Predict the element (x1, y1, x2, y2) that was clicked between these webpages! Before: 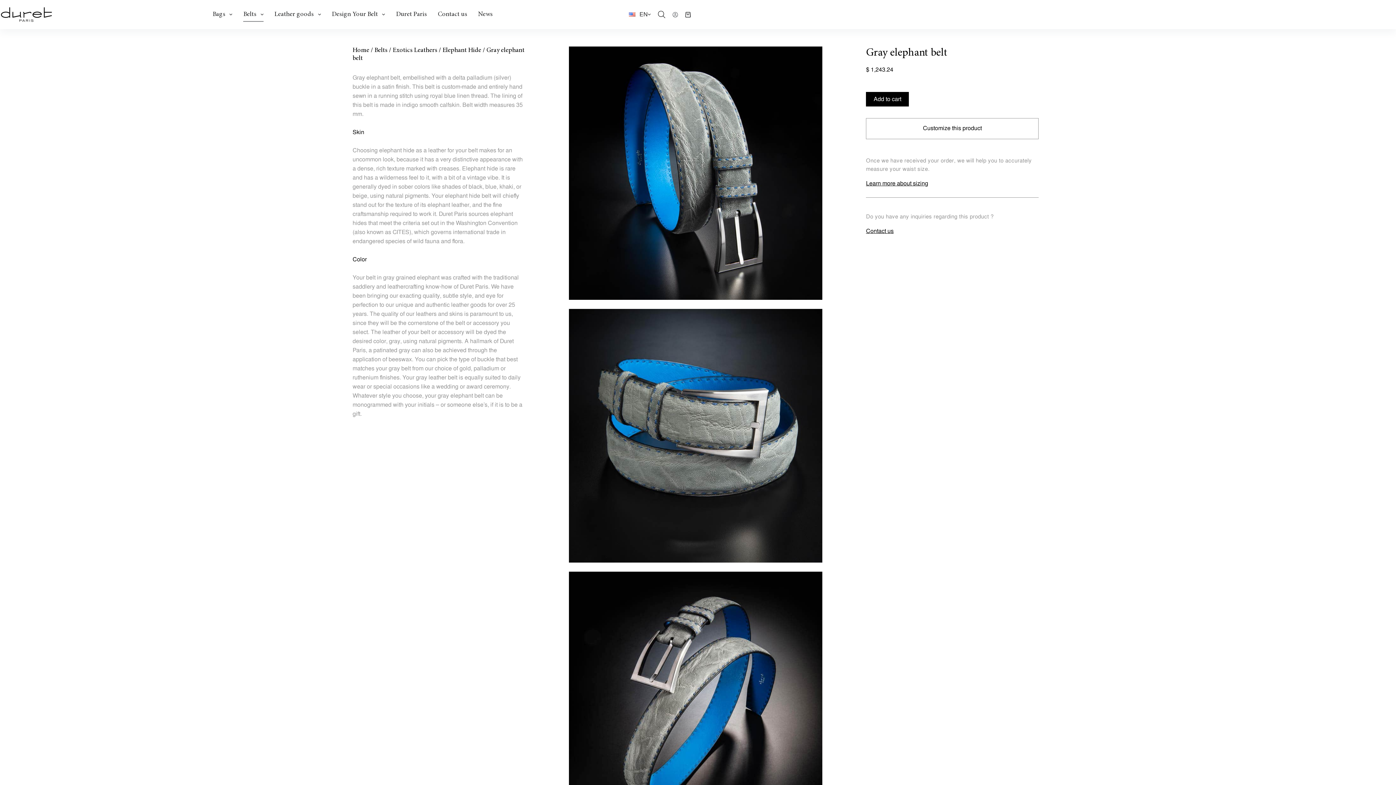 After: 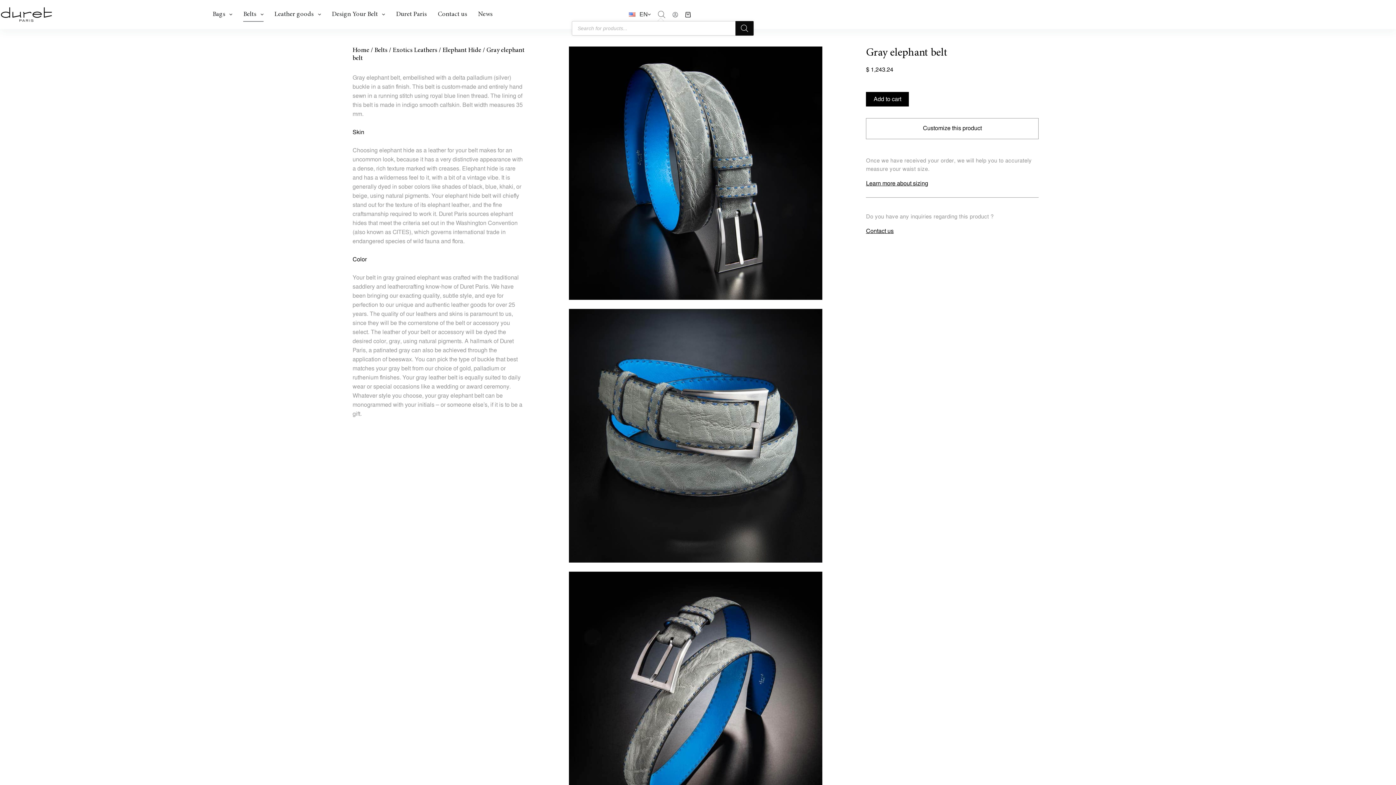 Action: bbox: (658, 10, 665, 18)